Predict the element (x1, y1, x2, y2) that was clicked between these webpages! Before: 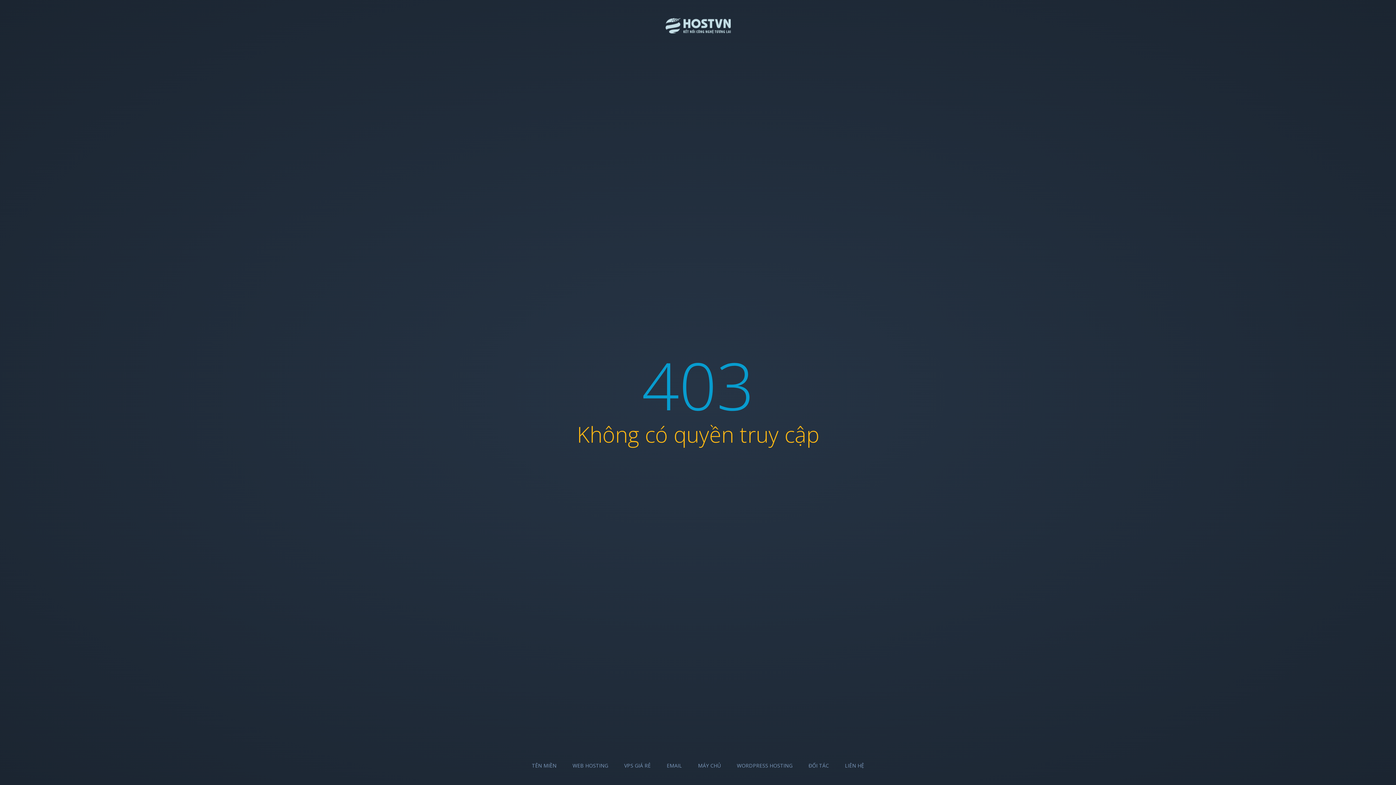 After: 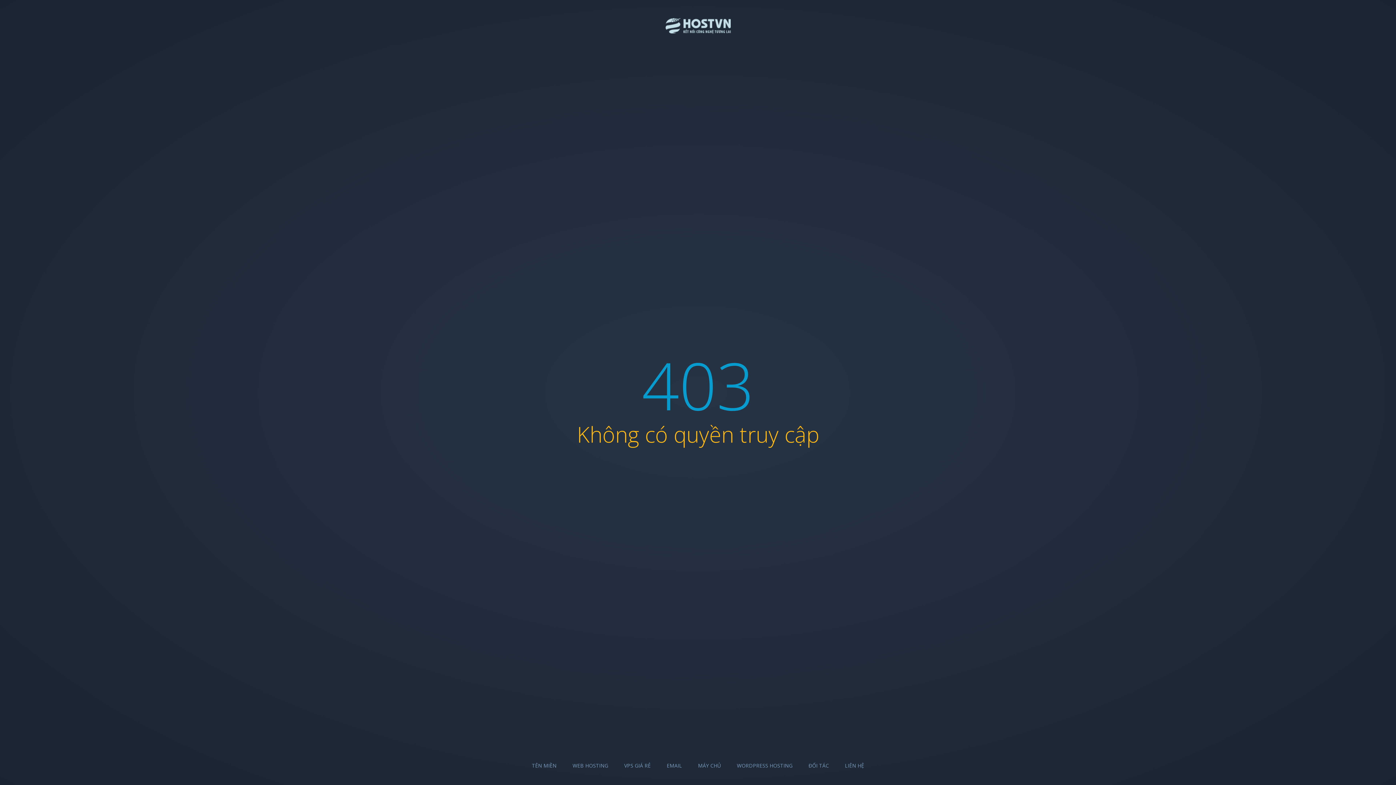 Action: bbox: (737, 762, 792, 769) label: WORDPRESS HOSTING